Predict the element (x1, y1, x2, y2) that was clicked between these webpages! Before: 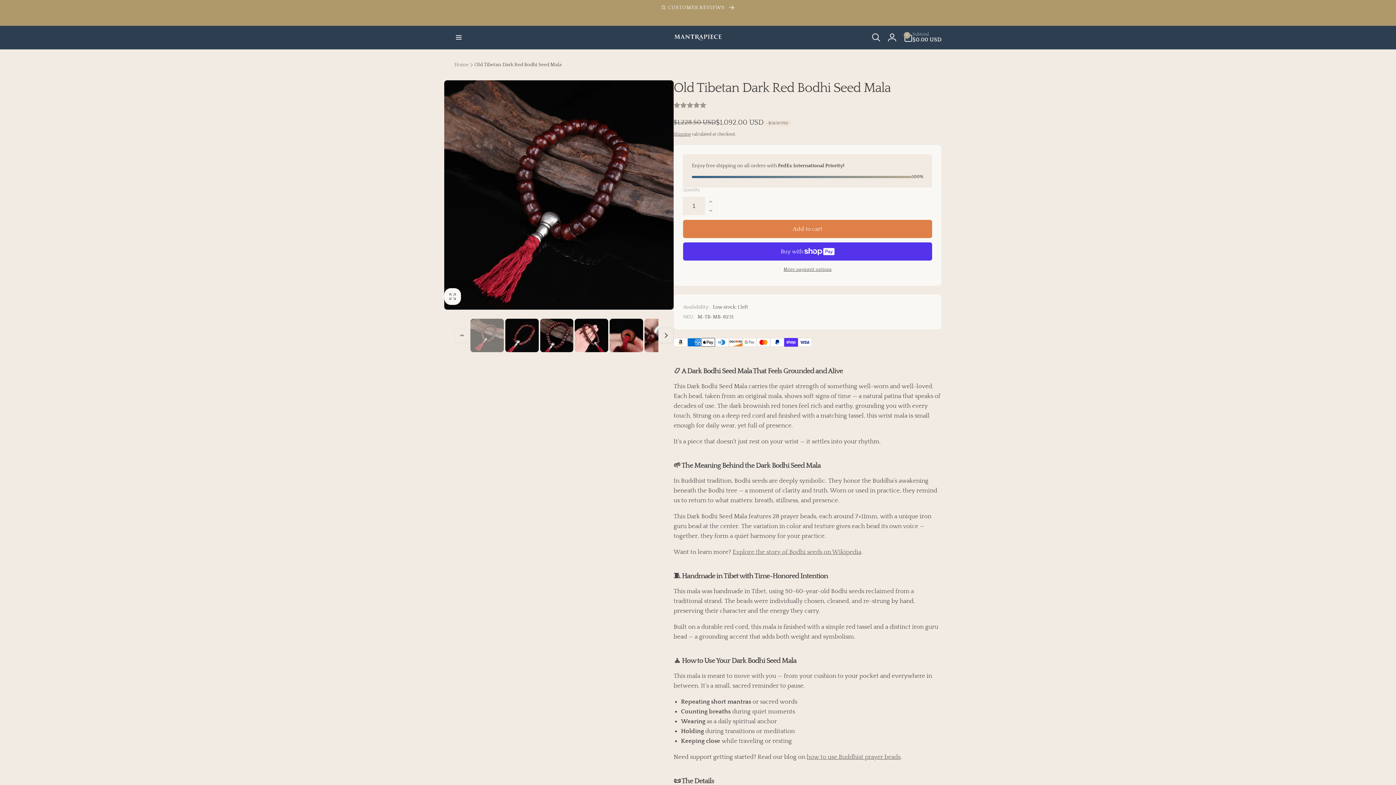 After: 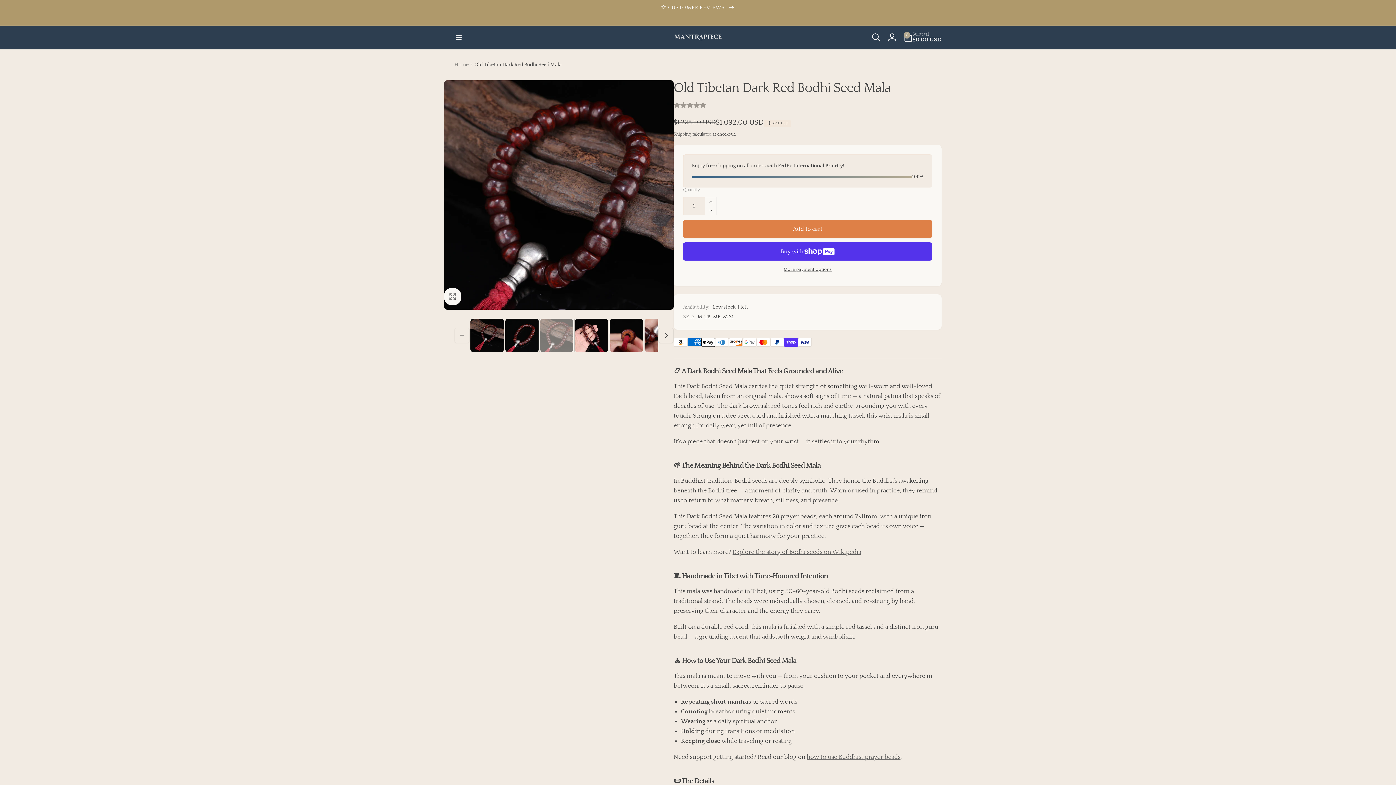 Action: label: Load image 3 in gallery view bbox: (540, 318, 573, 352)